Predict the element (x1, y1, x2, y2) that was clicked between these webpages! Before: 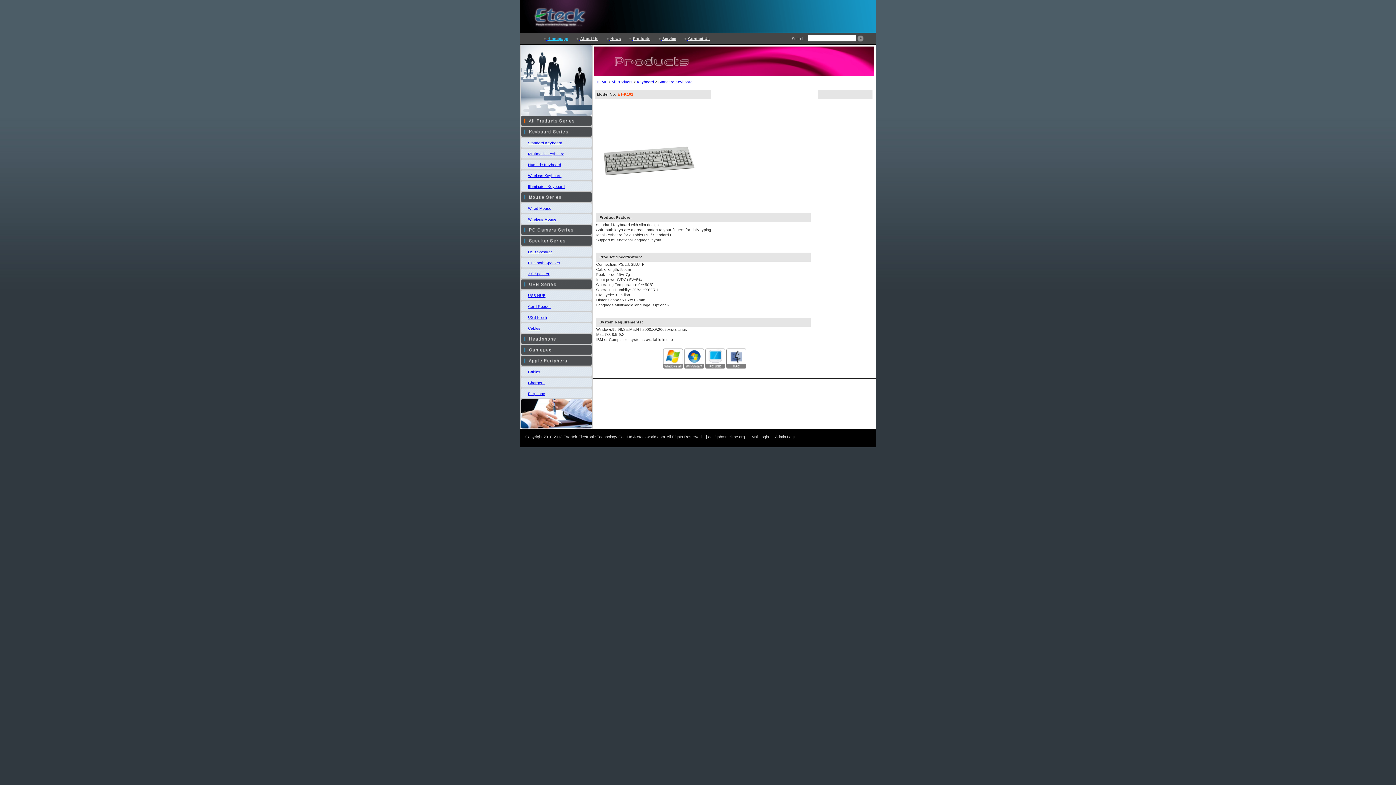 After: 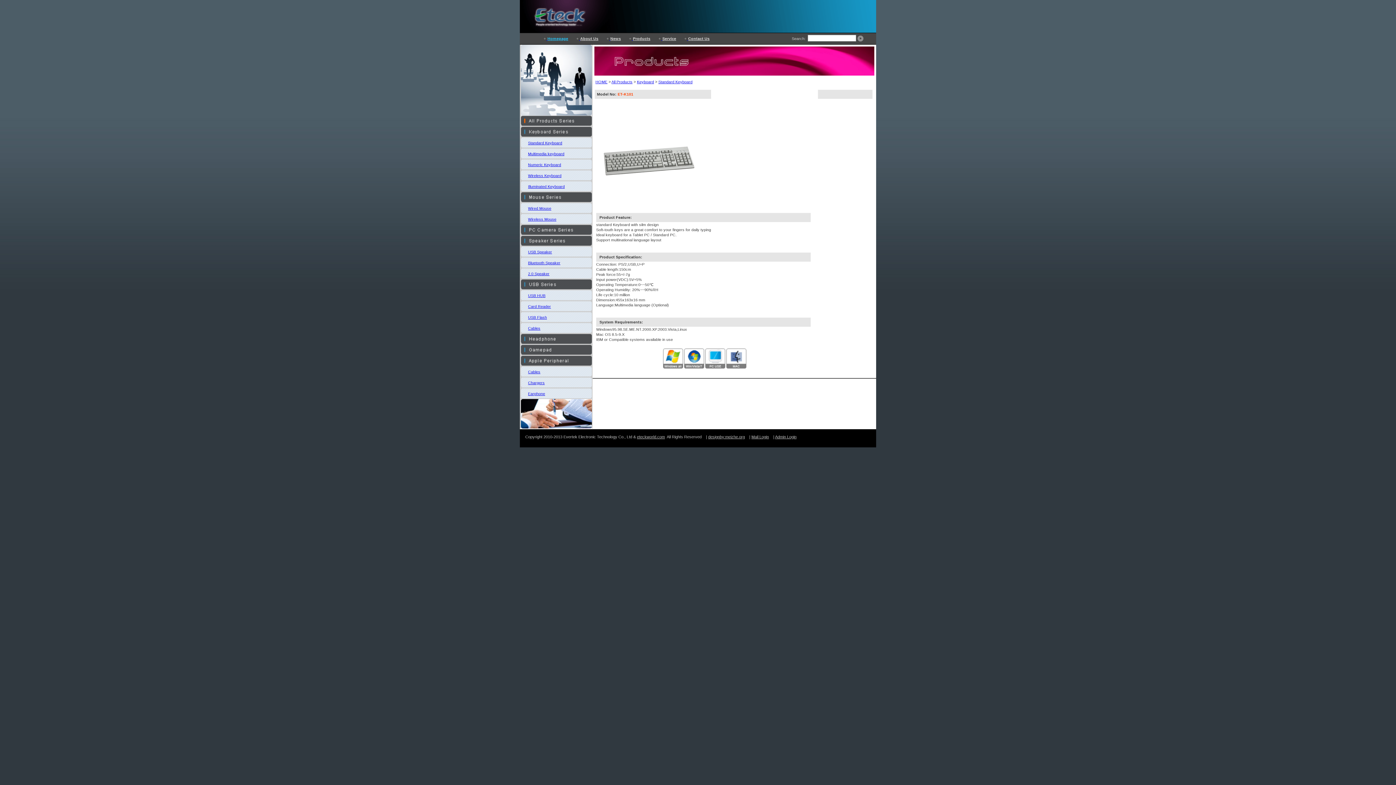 Action: bbox: (683, 36, 709, 40) label:  Contact Us